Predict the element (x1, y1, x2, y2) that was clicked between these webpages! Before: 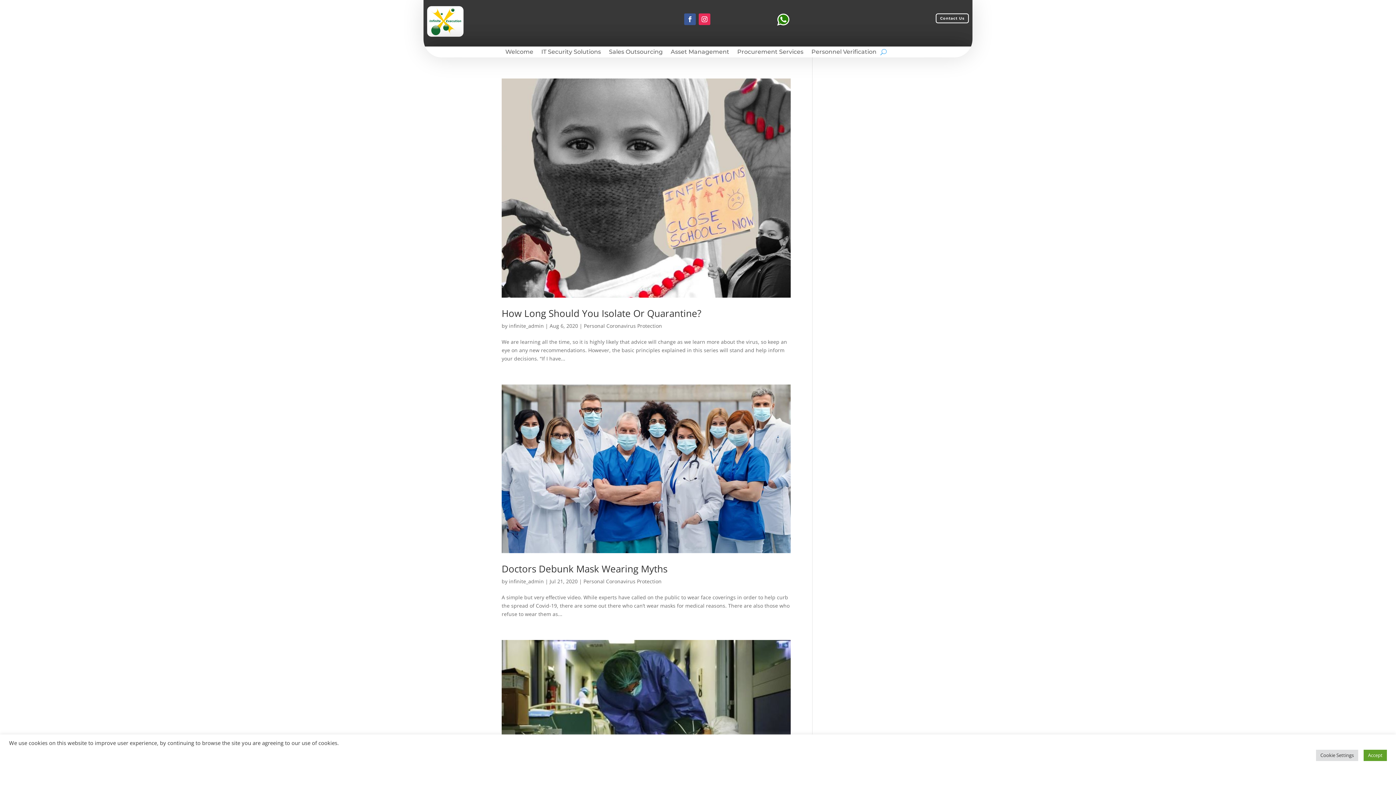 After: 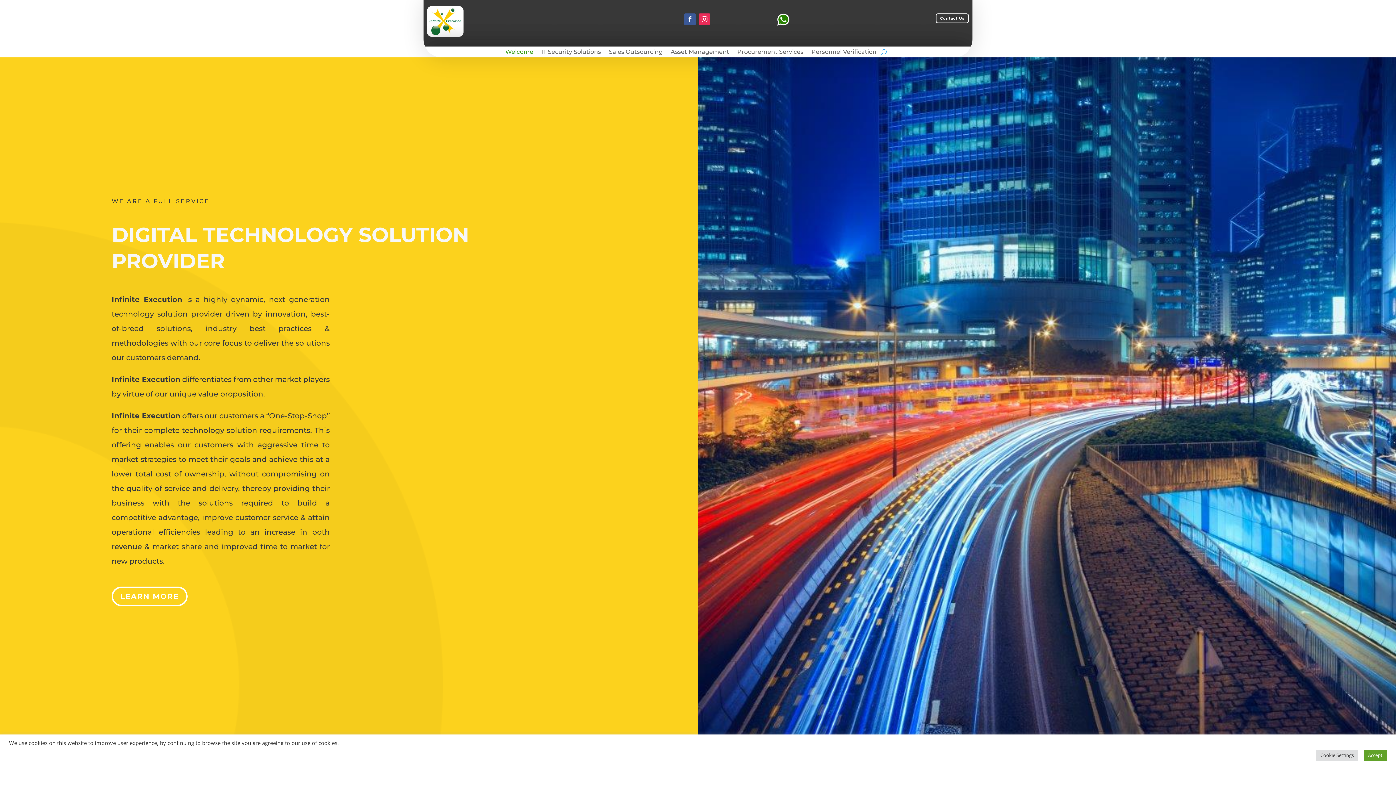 Action: bbox: (505, 49, 533, 57) label: Welcome